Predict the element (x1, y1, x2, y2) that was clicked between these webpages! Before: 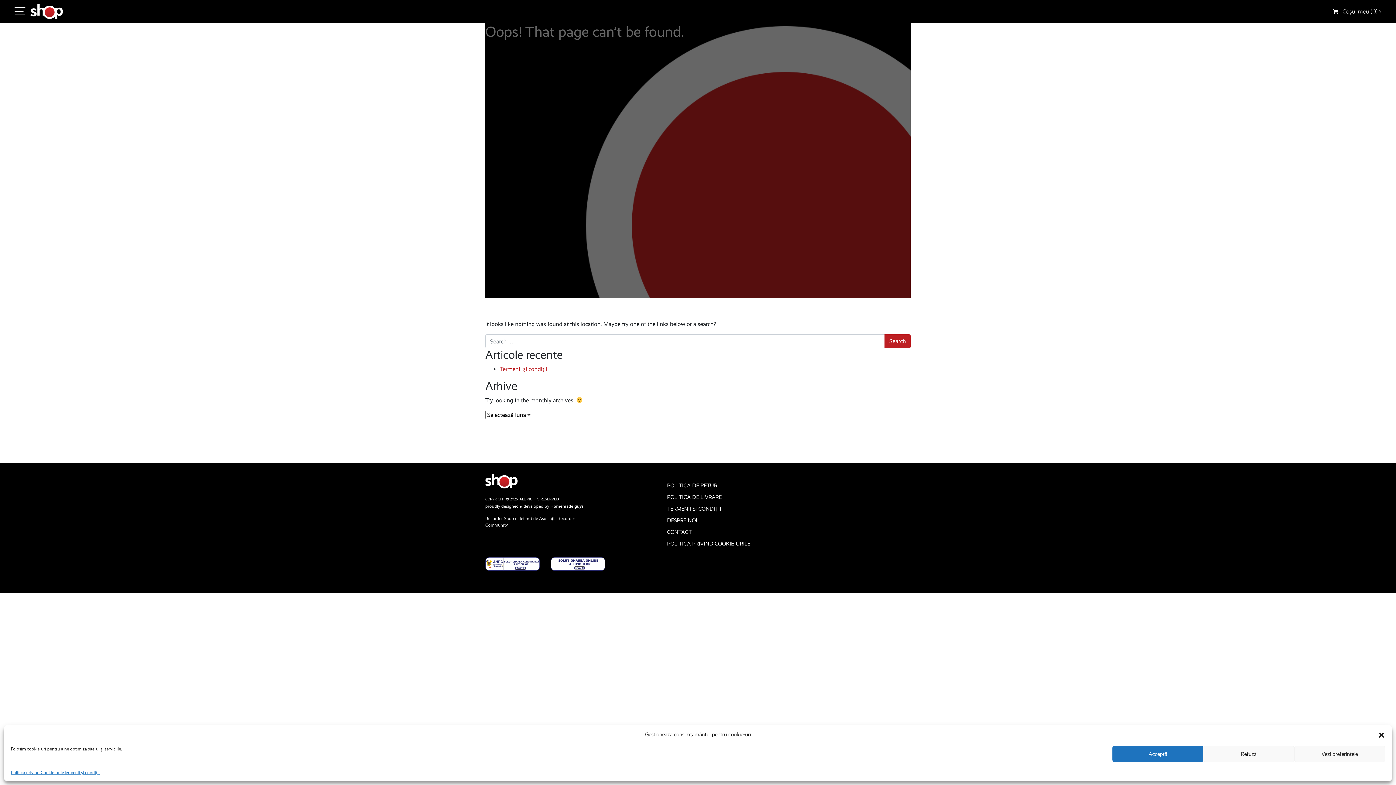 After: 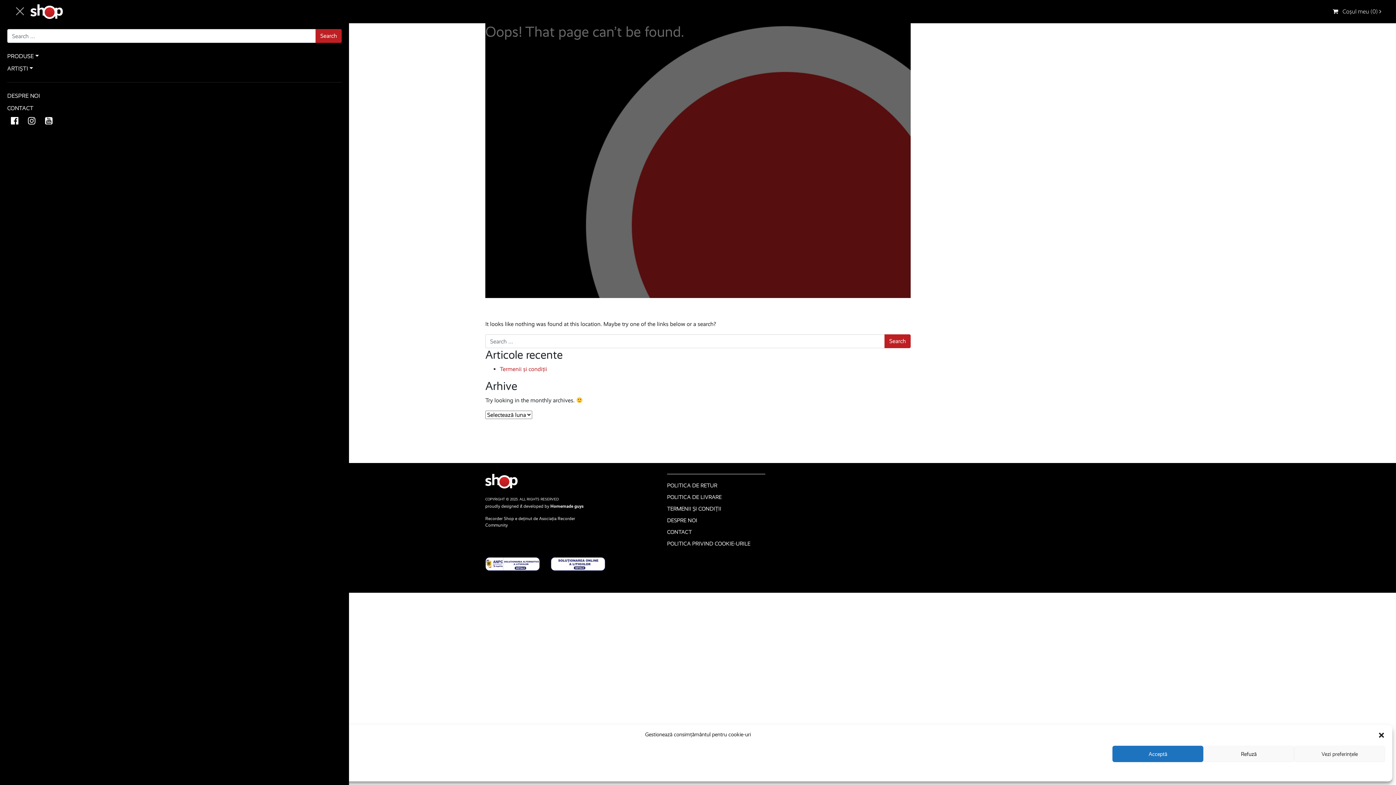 Action: bbox: (0, 0, 29, 23)